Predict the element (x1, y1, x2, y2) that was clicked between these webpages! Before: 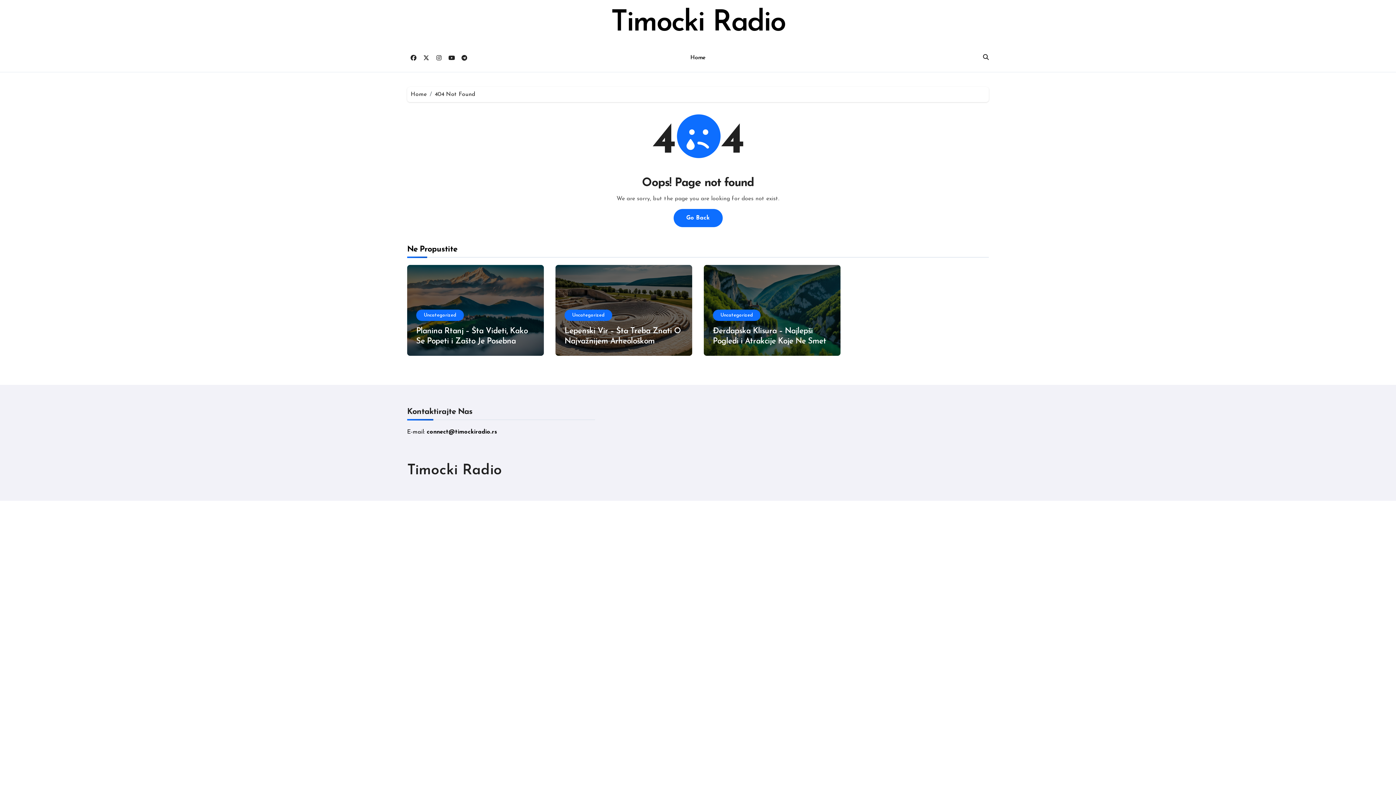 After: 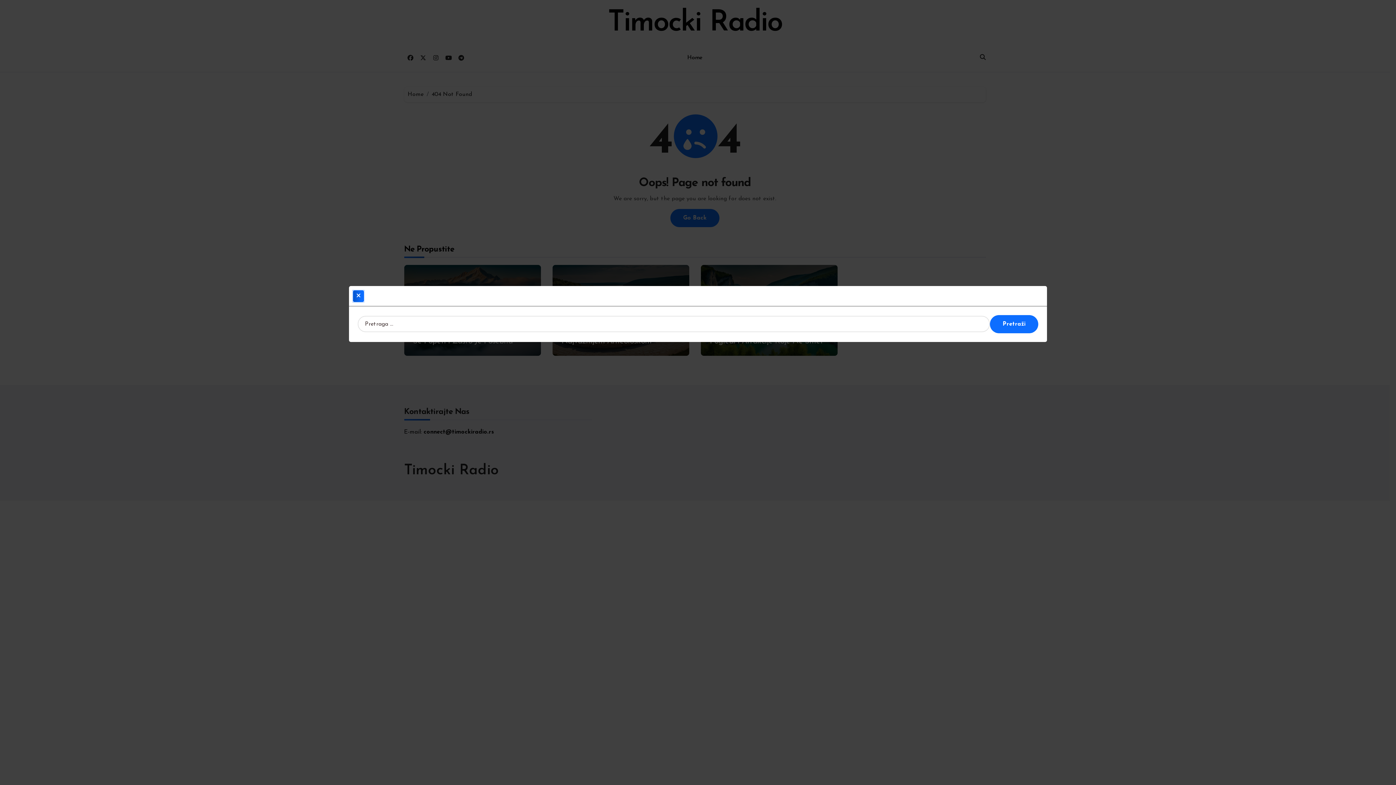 Action: bbox: (983, 53, 989, 61)